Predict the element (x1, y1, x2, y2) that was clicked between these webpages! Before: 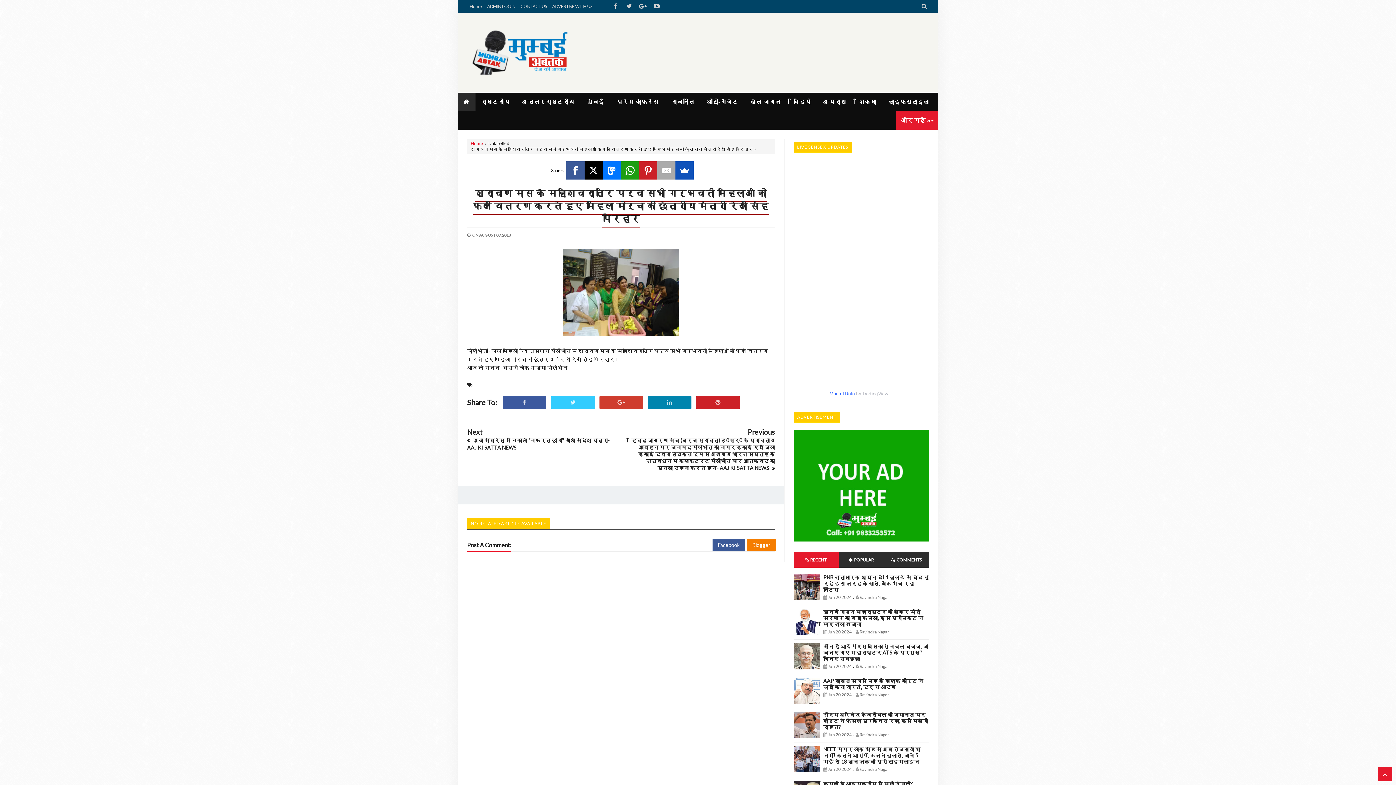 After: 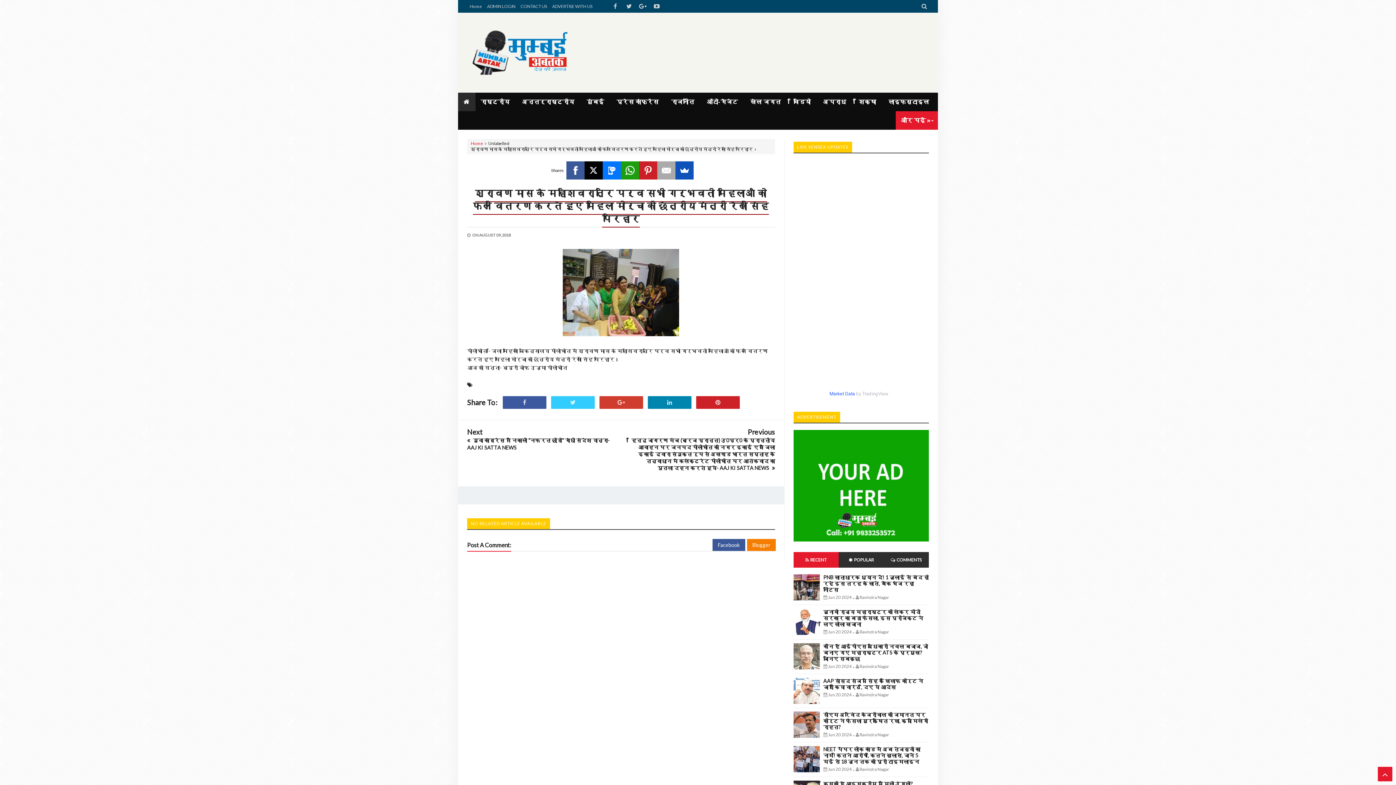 Action: bbox: (609, 3, 621, 9)